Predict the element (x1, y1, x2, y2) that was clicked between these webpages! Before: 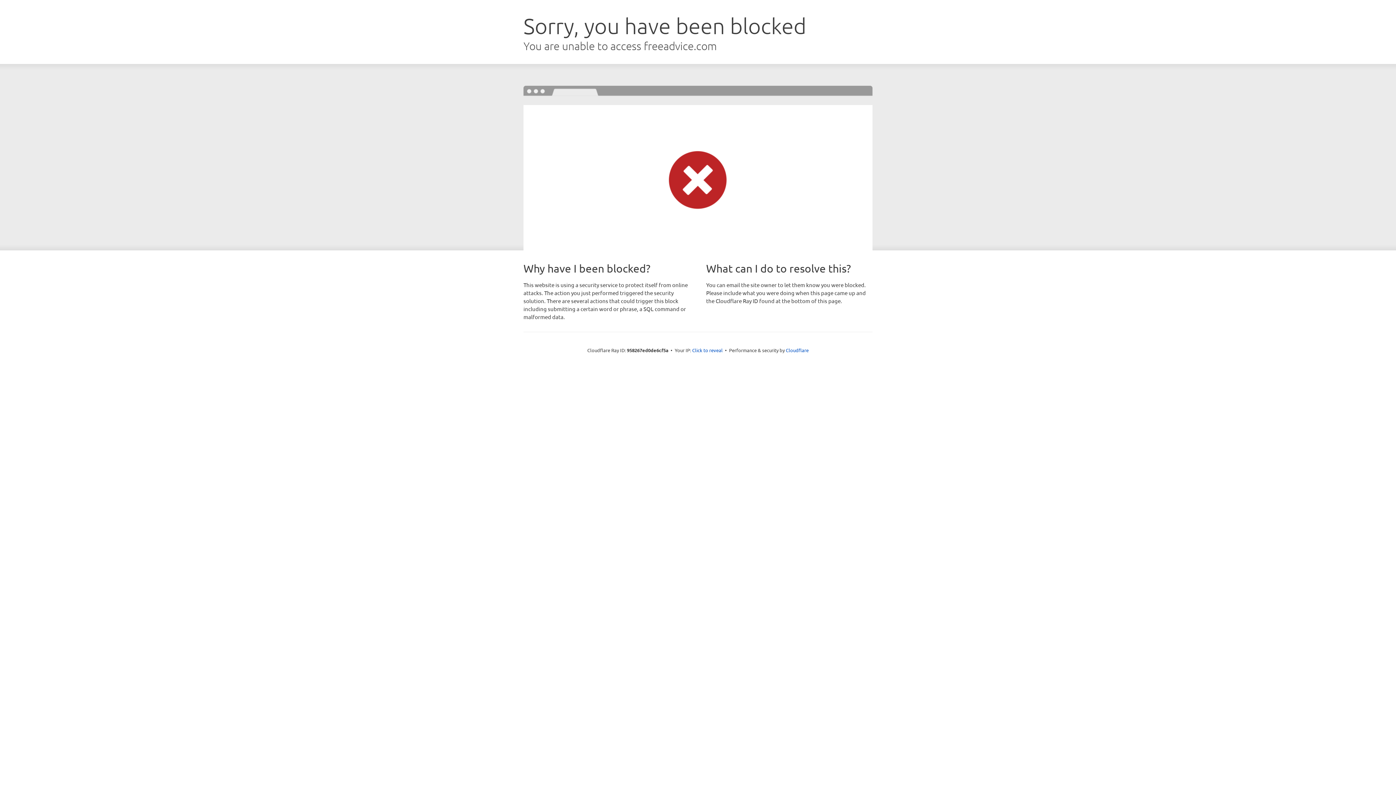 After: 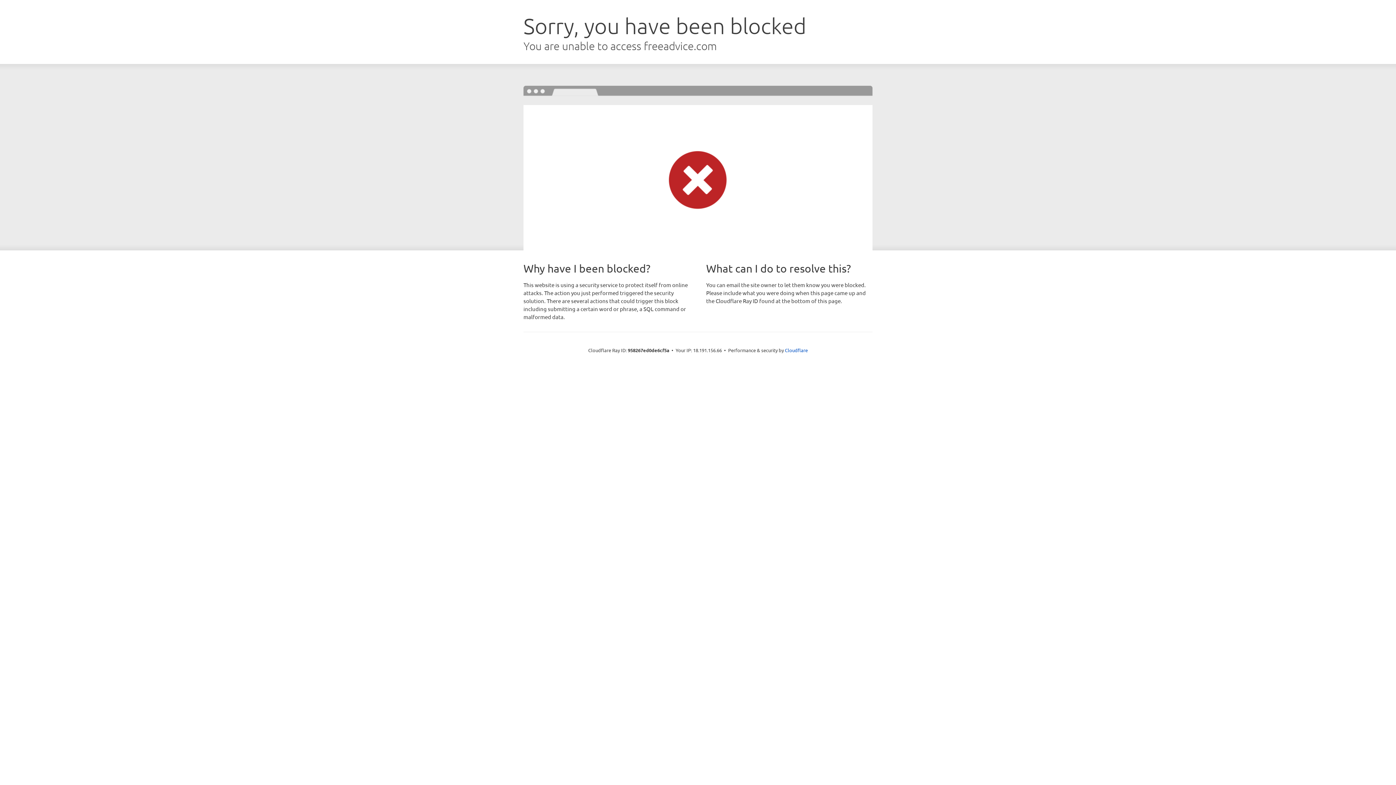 Action: label: Click to reveal bbox: (692, 346, 722, 353)